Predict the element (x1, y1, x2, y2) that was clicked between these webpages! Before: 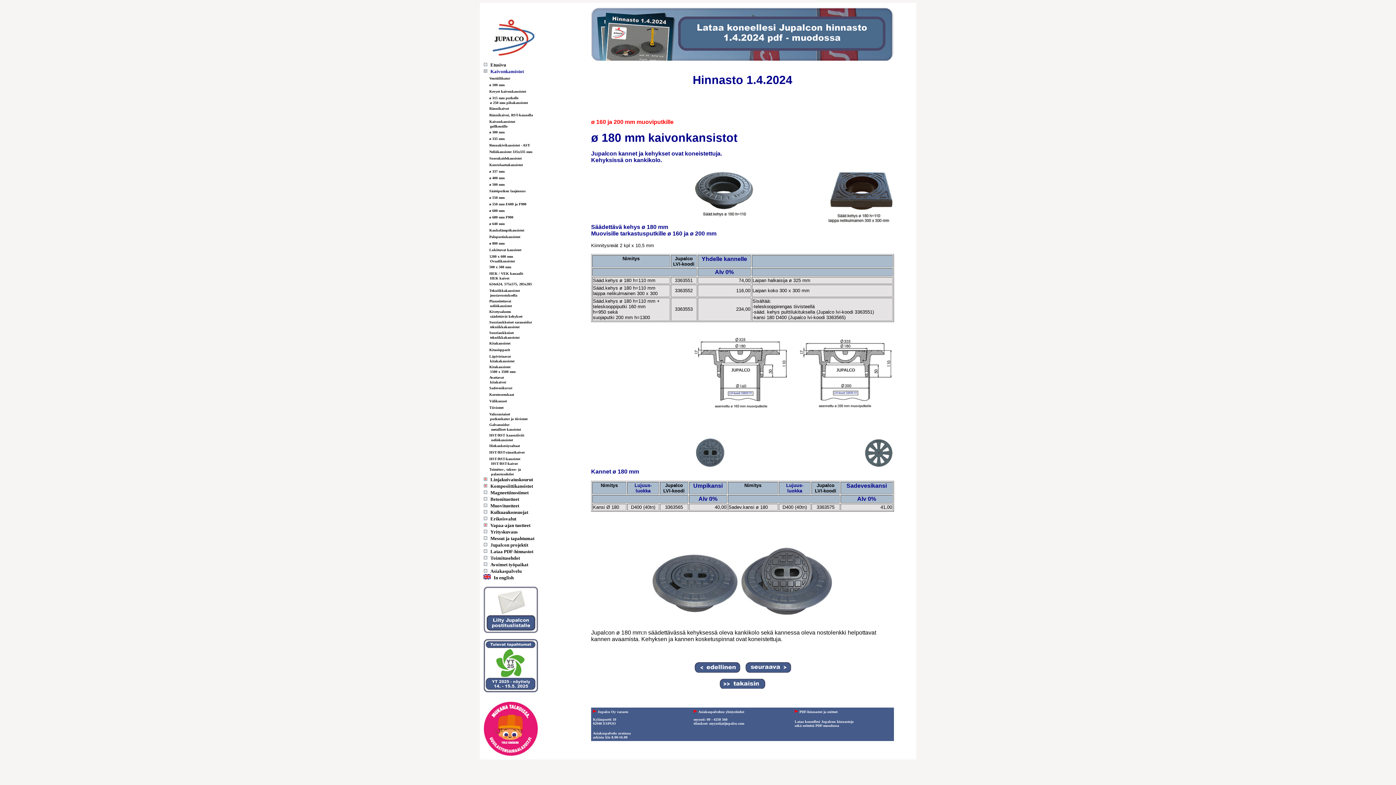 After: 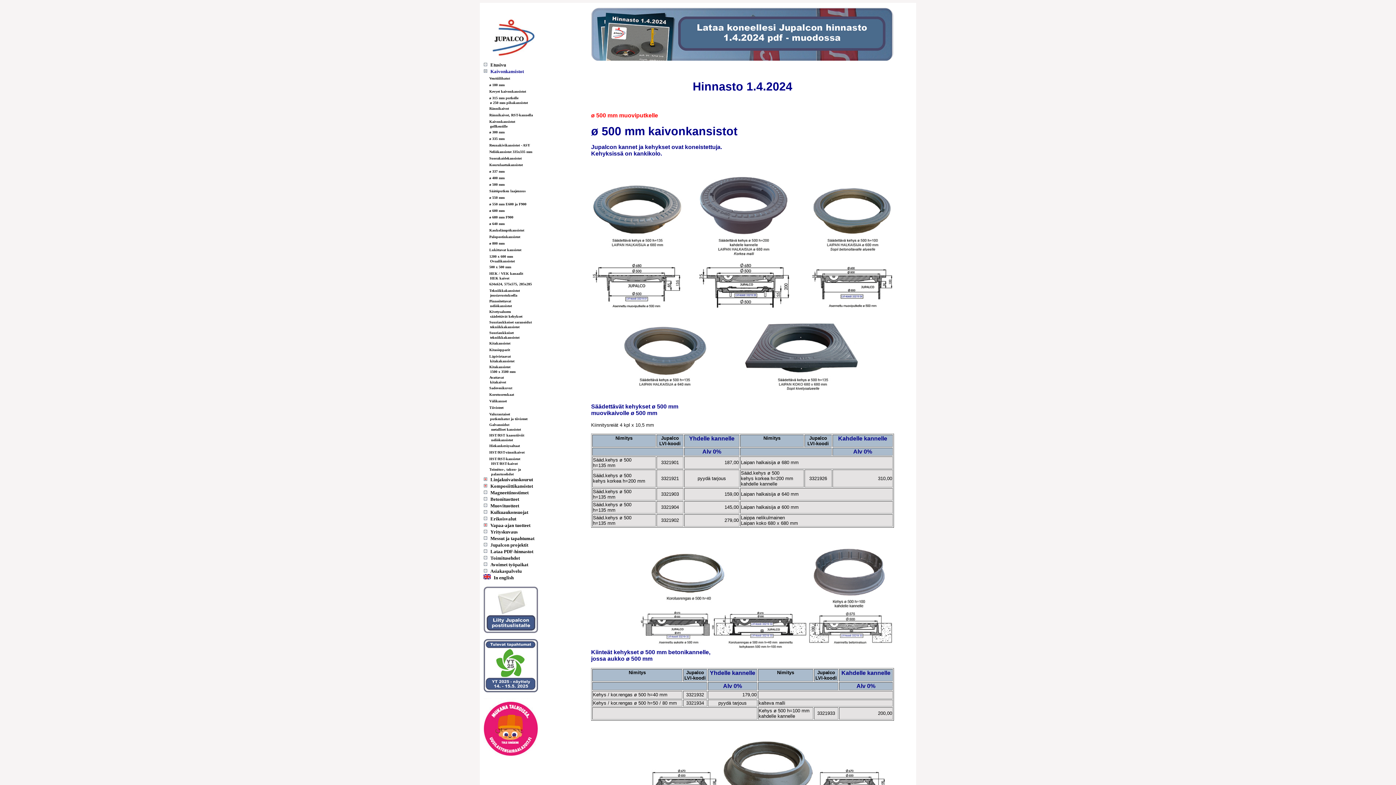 Action: label: ø 500 mm bbox: (489, 182, 504, 186)